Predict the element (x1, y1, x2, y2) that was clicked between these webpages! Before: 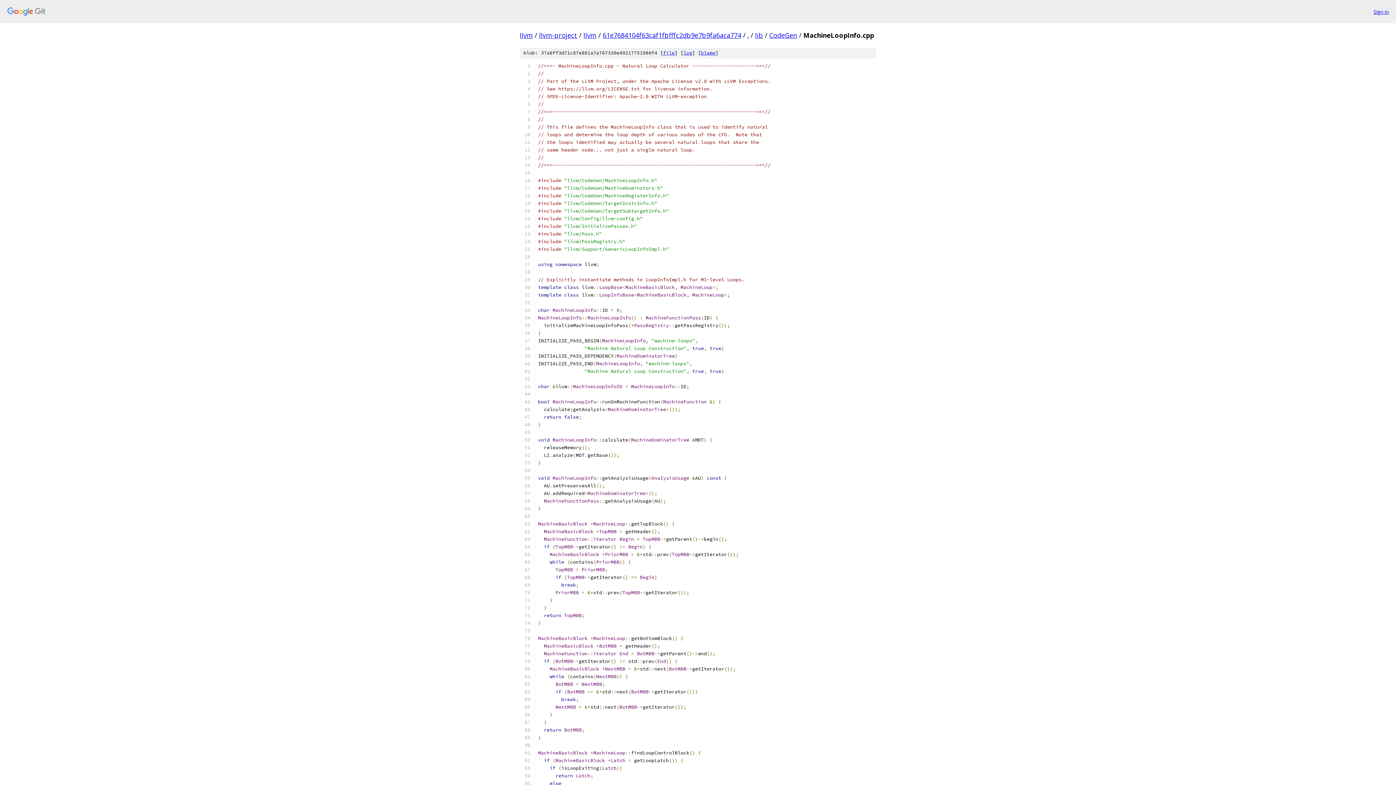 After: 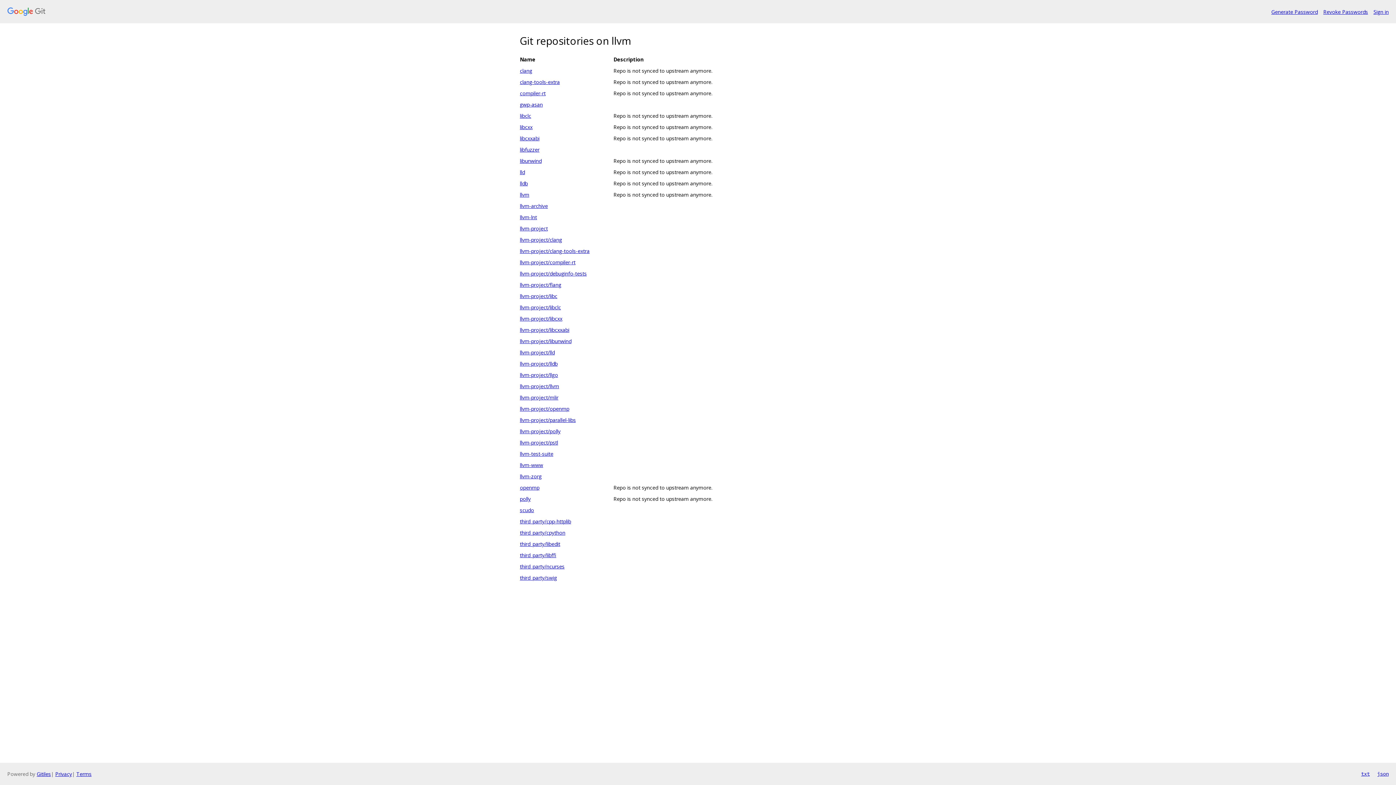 Action: label: llvm bbox: (520, 30, 533, 39)